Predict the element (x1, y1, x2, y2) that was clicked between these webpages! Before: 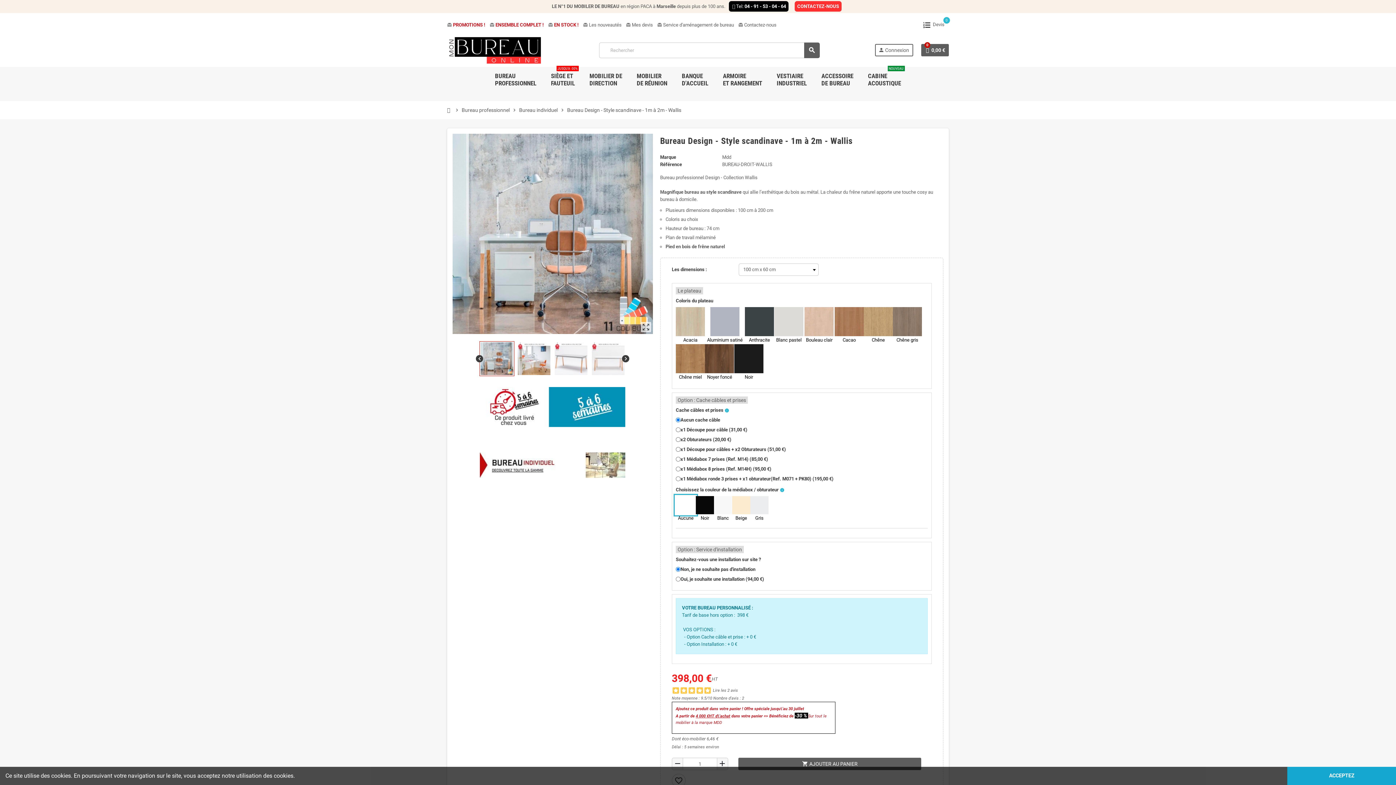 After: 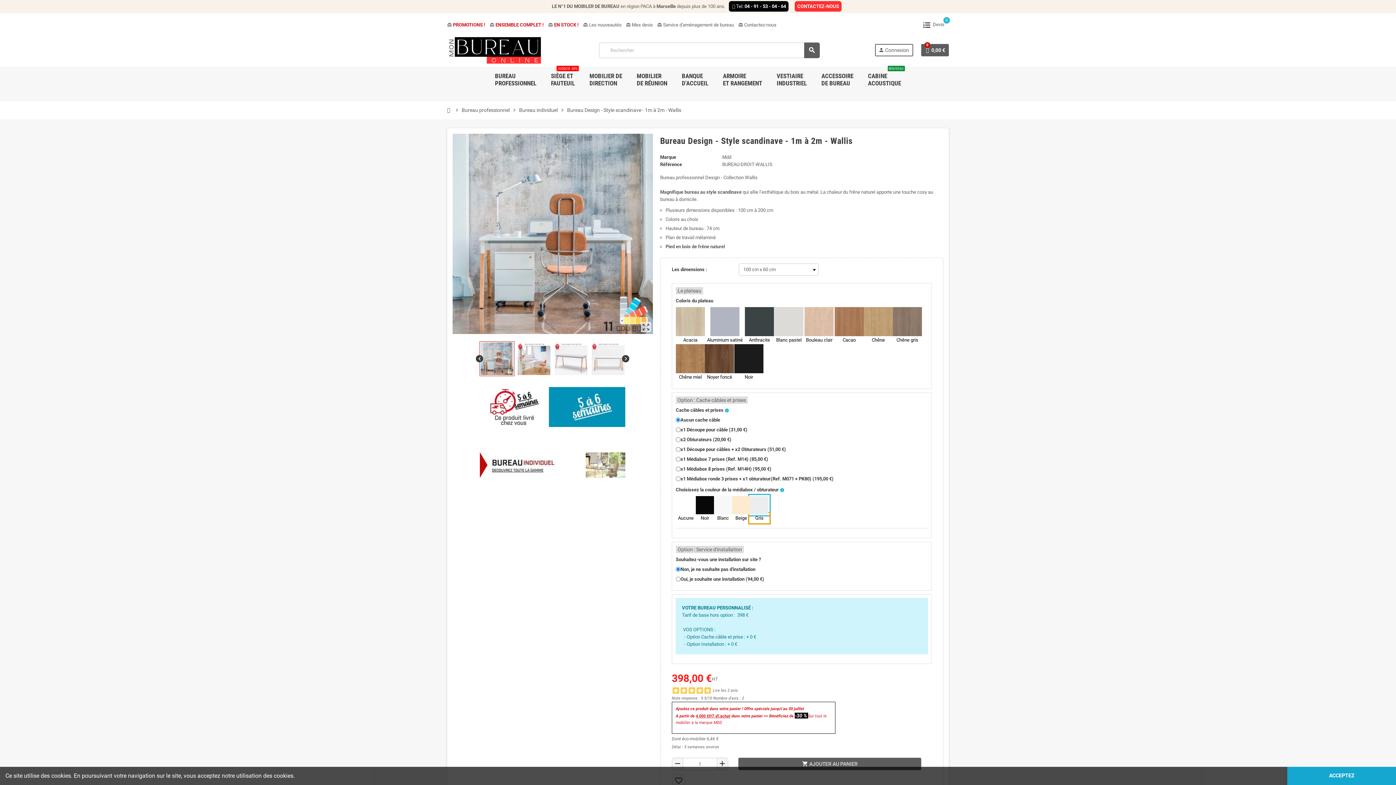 Action: bbox: (750, 514, 768, 522) label: Gris